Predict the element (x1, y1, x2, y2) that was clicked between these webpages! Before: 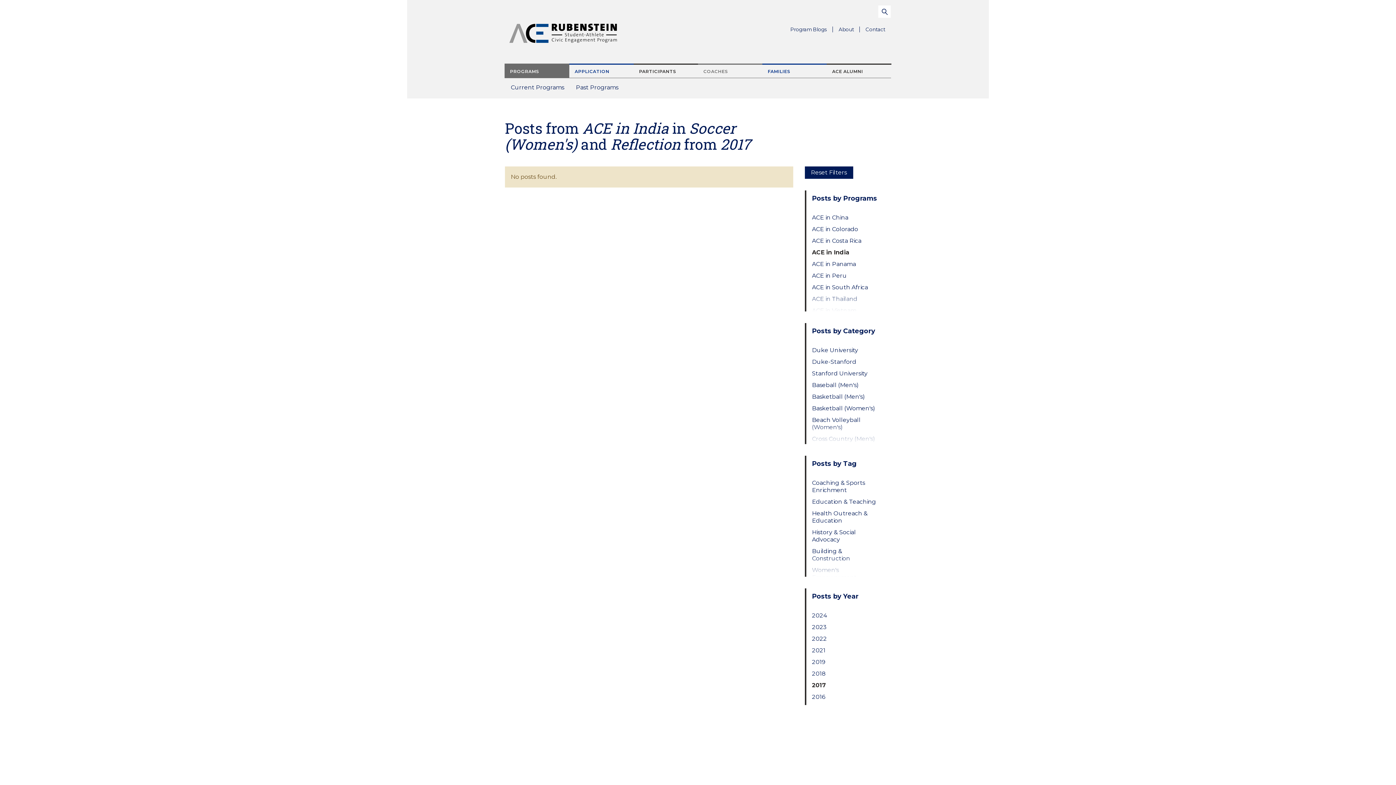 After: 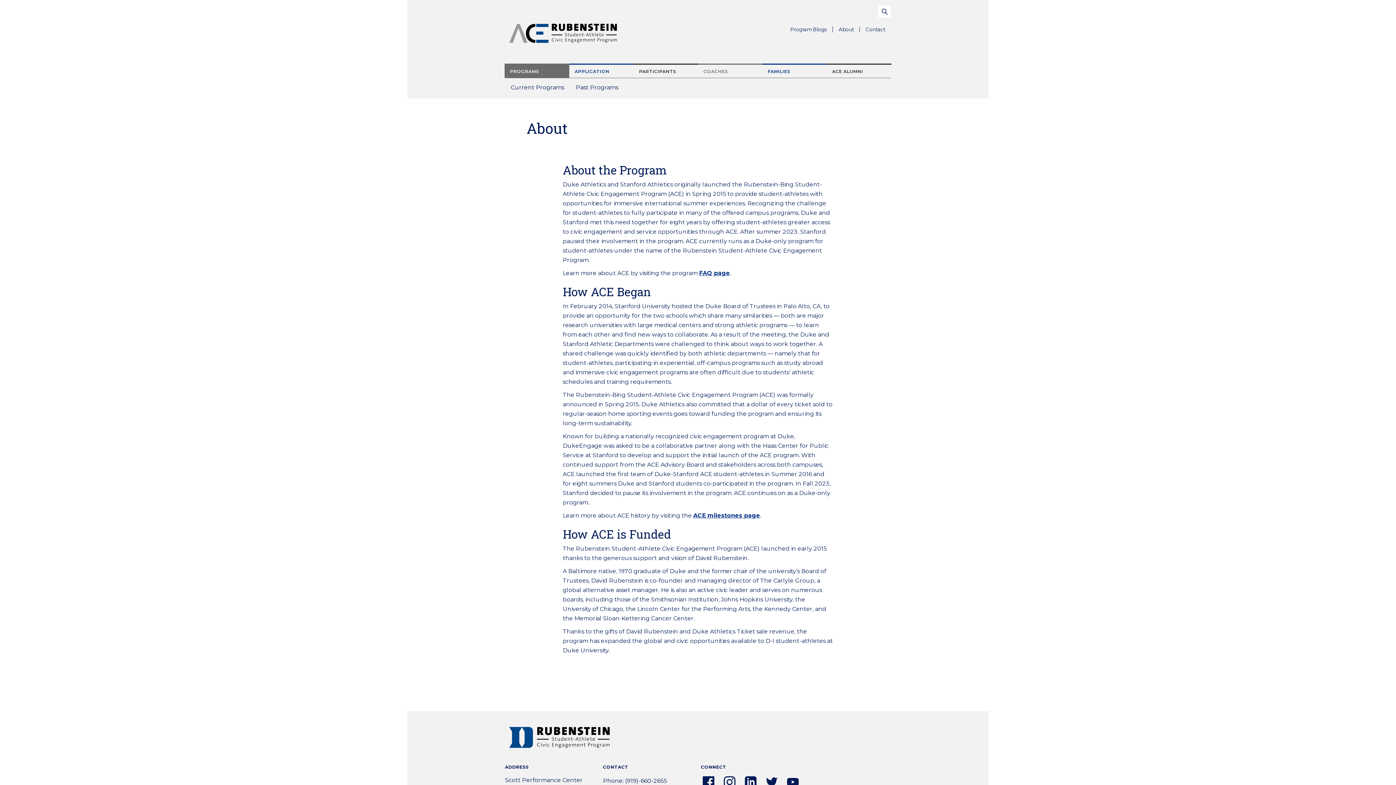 Action: bbox: (833, 23, 860, 35) label: About
Parent Menu Item